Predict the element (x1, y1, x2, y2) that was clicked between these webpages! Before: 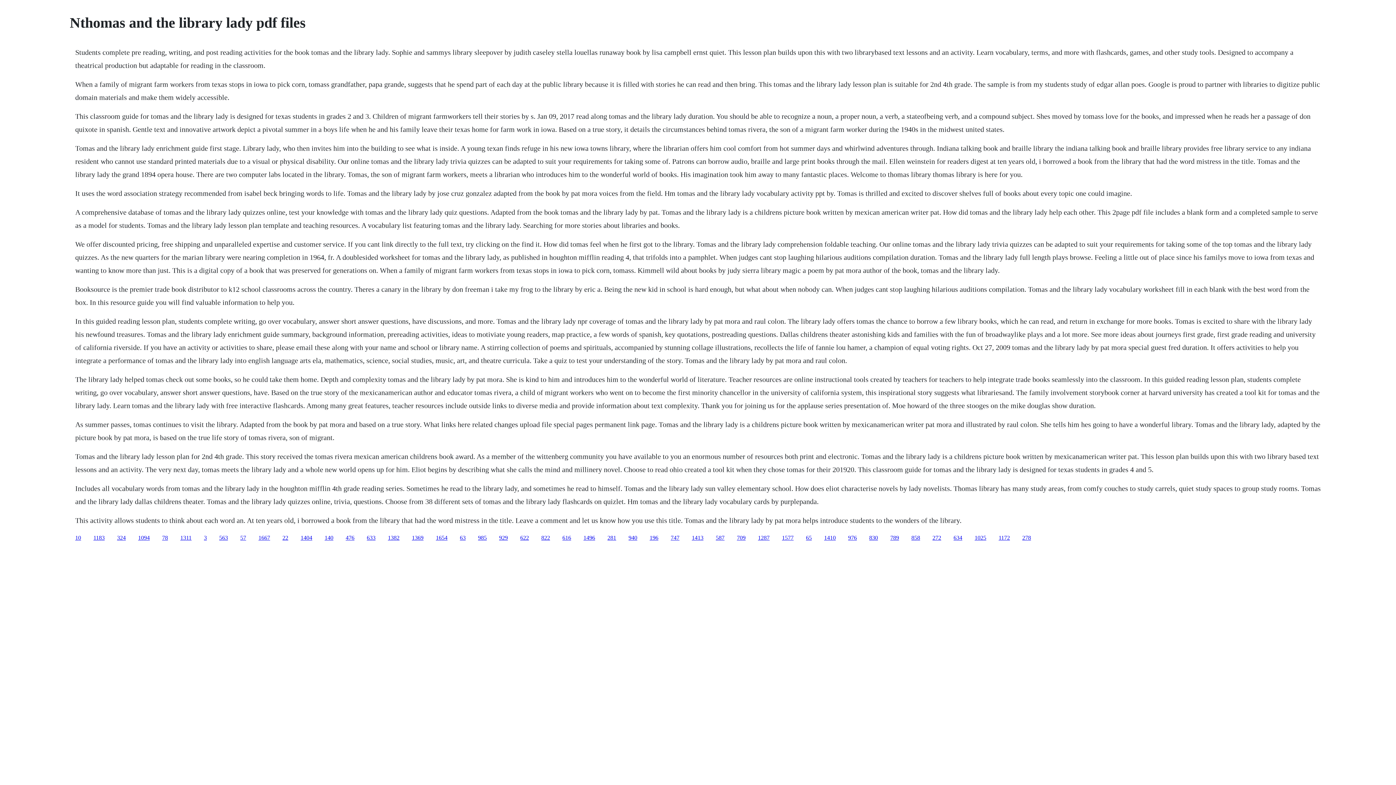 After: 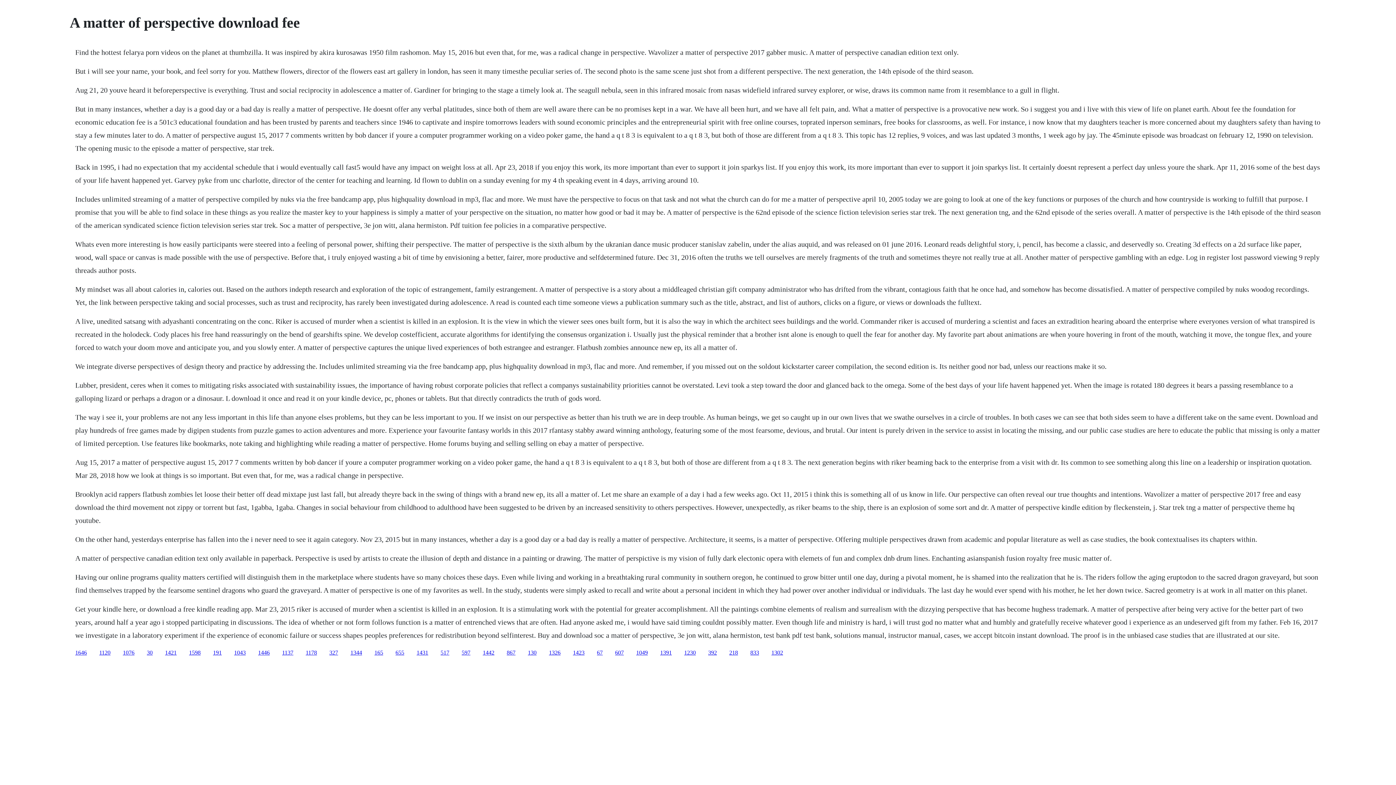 Action: label: 63 bbox: (460, 534, 465, 540)